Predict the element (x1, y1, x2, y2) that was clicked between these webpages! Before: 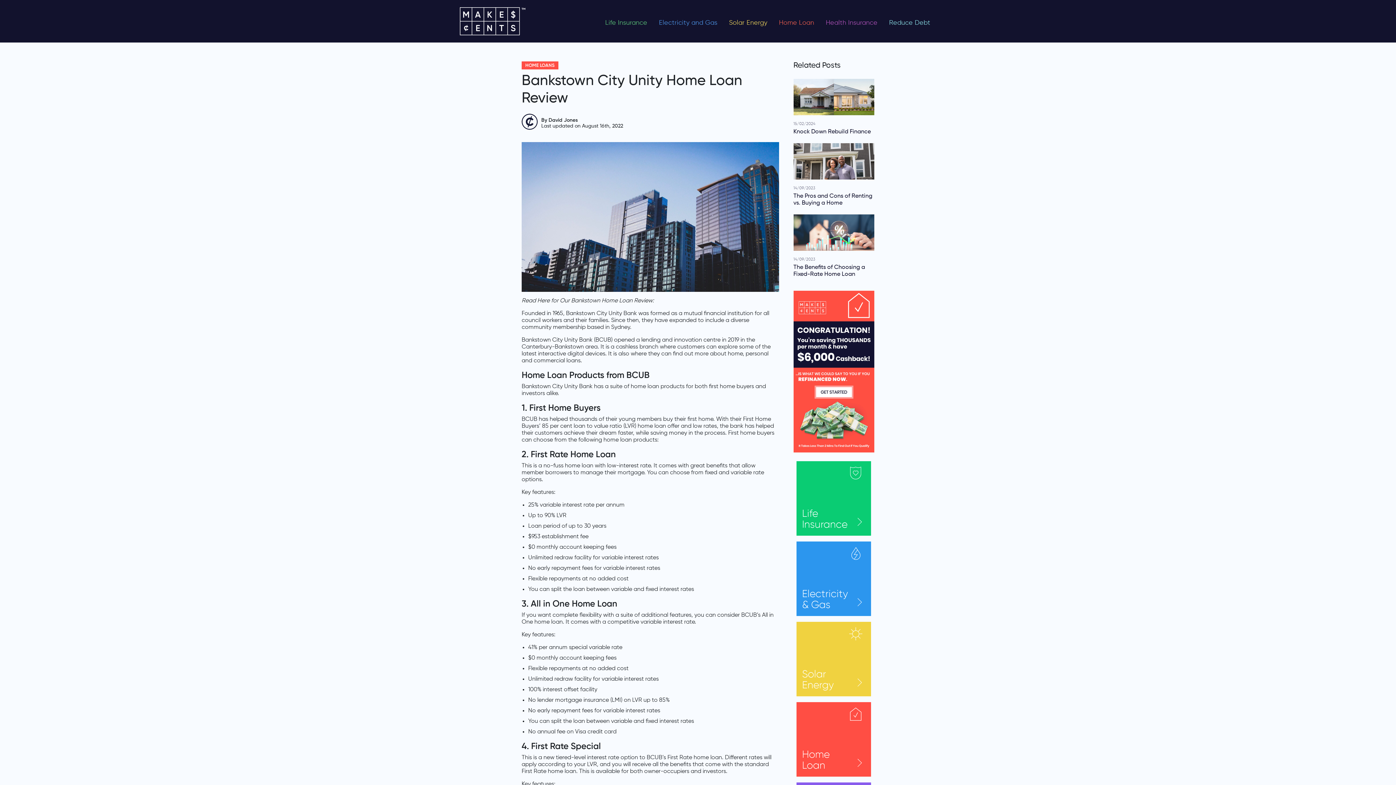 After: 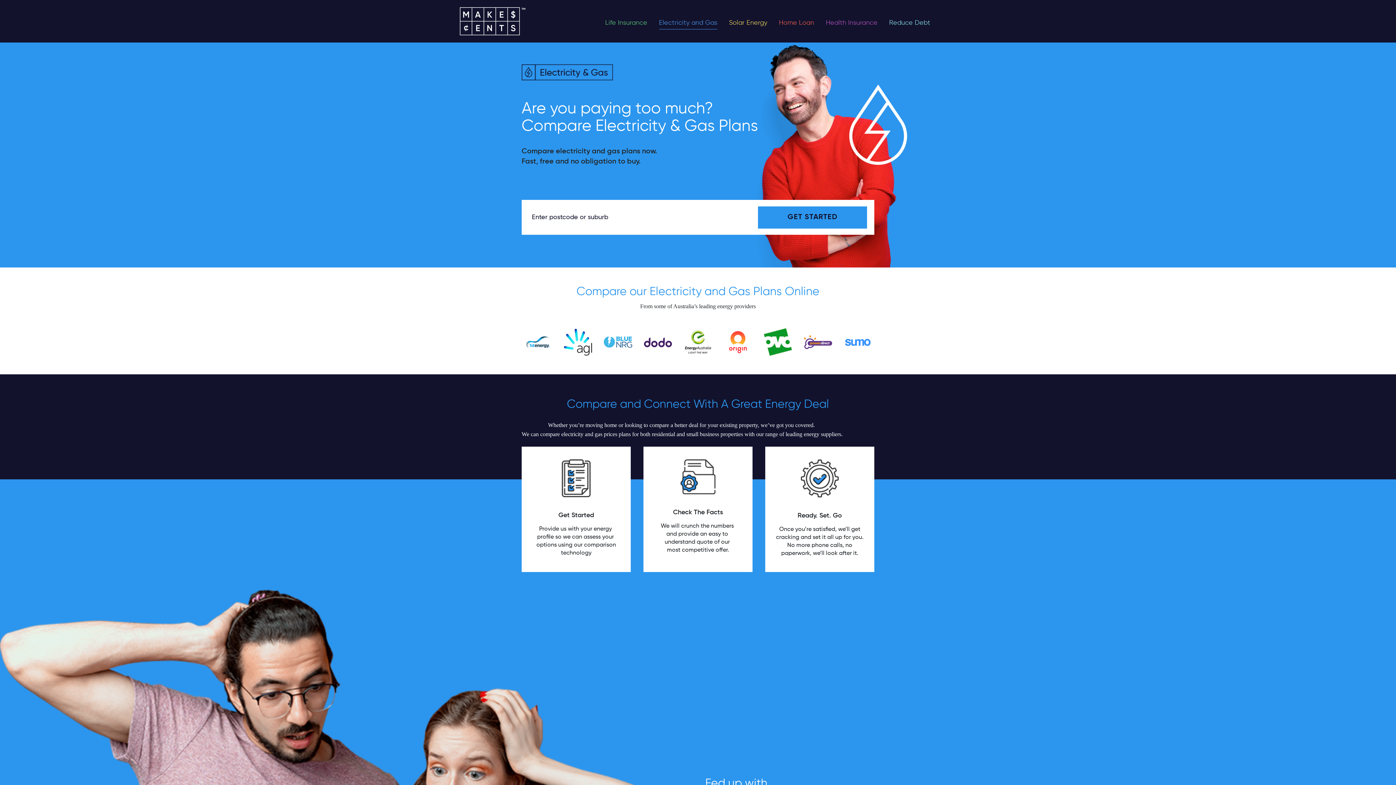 Action: label: Electricity and Gas bbox: (659, 13, 717, 29)